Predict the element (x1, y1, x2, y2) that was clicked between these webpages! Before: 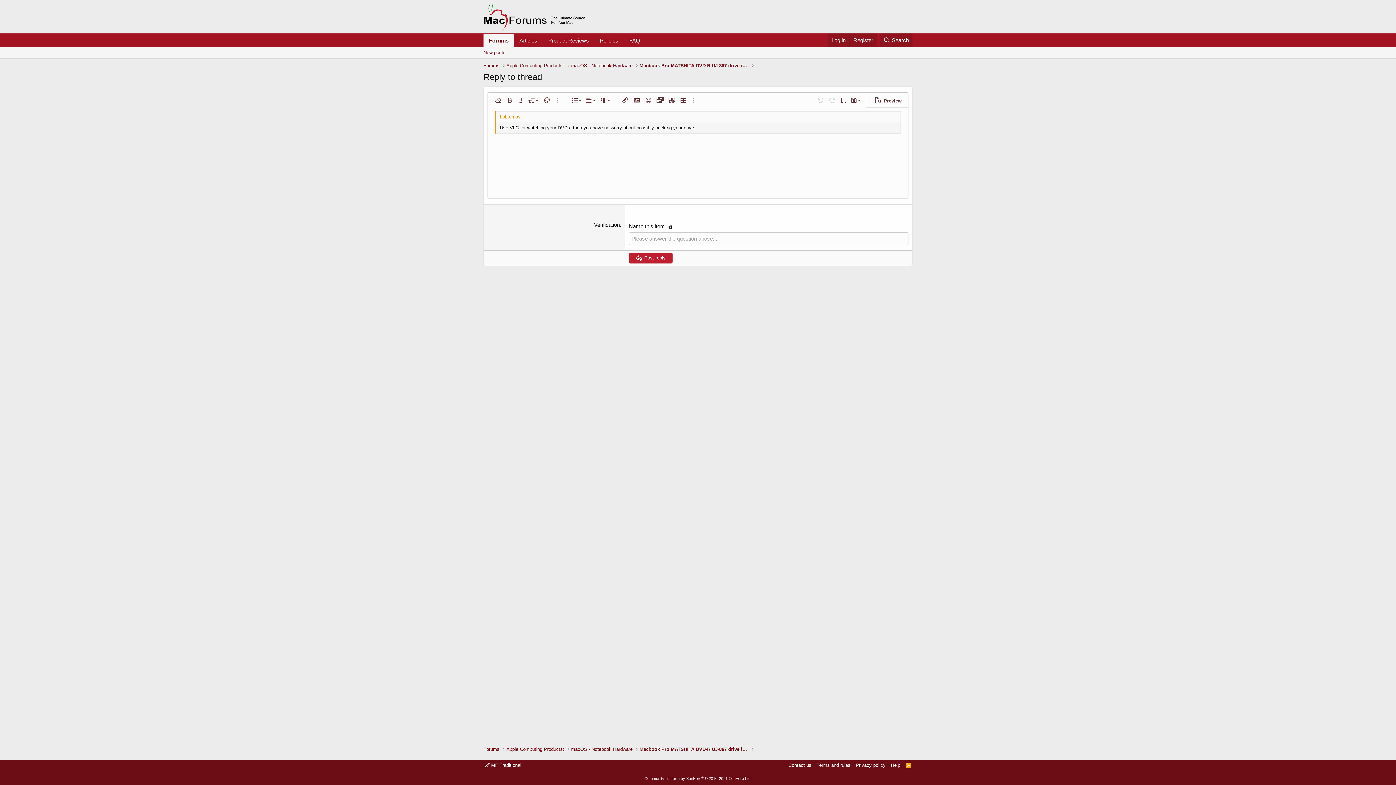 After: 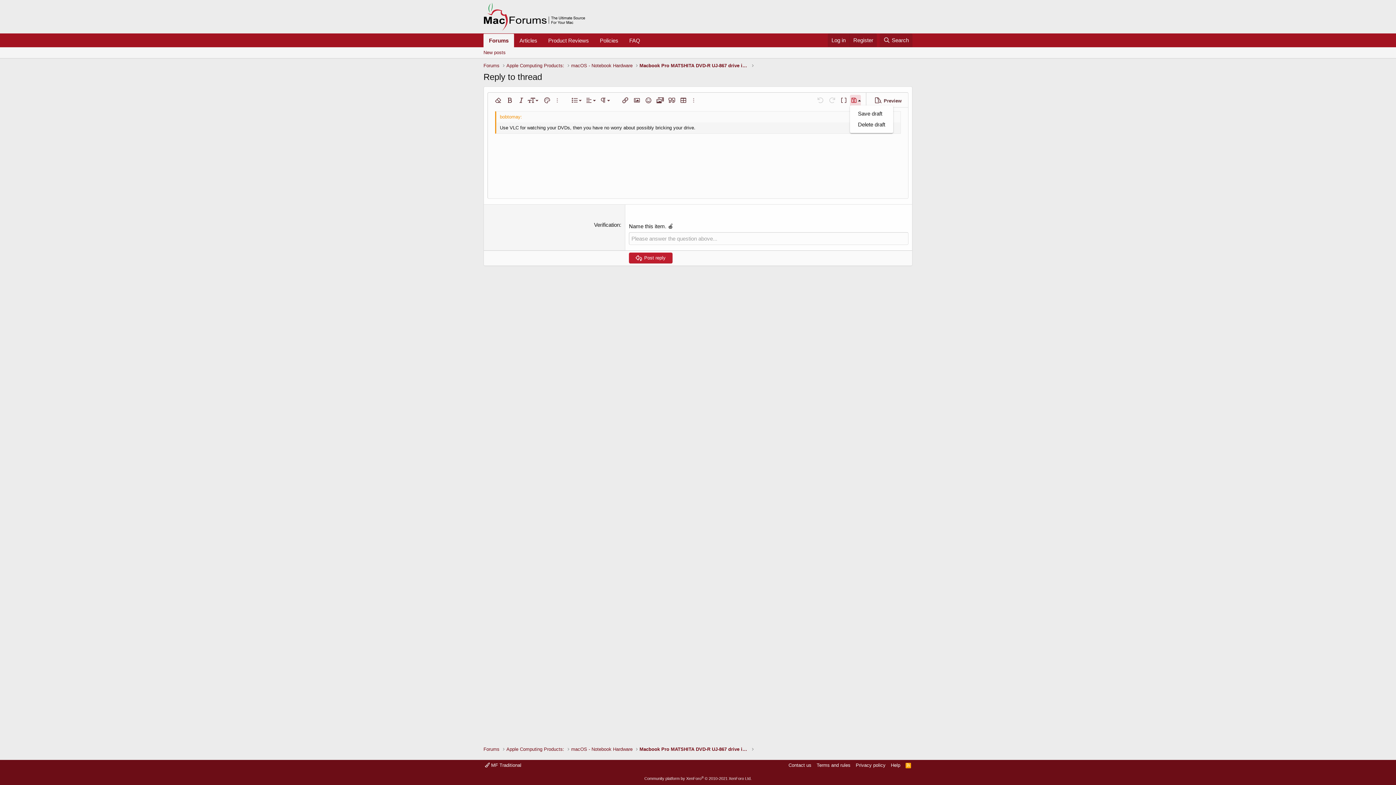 Action: label: Drafts bbox: (850, 94, 861, 106)